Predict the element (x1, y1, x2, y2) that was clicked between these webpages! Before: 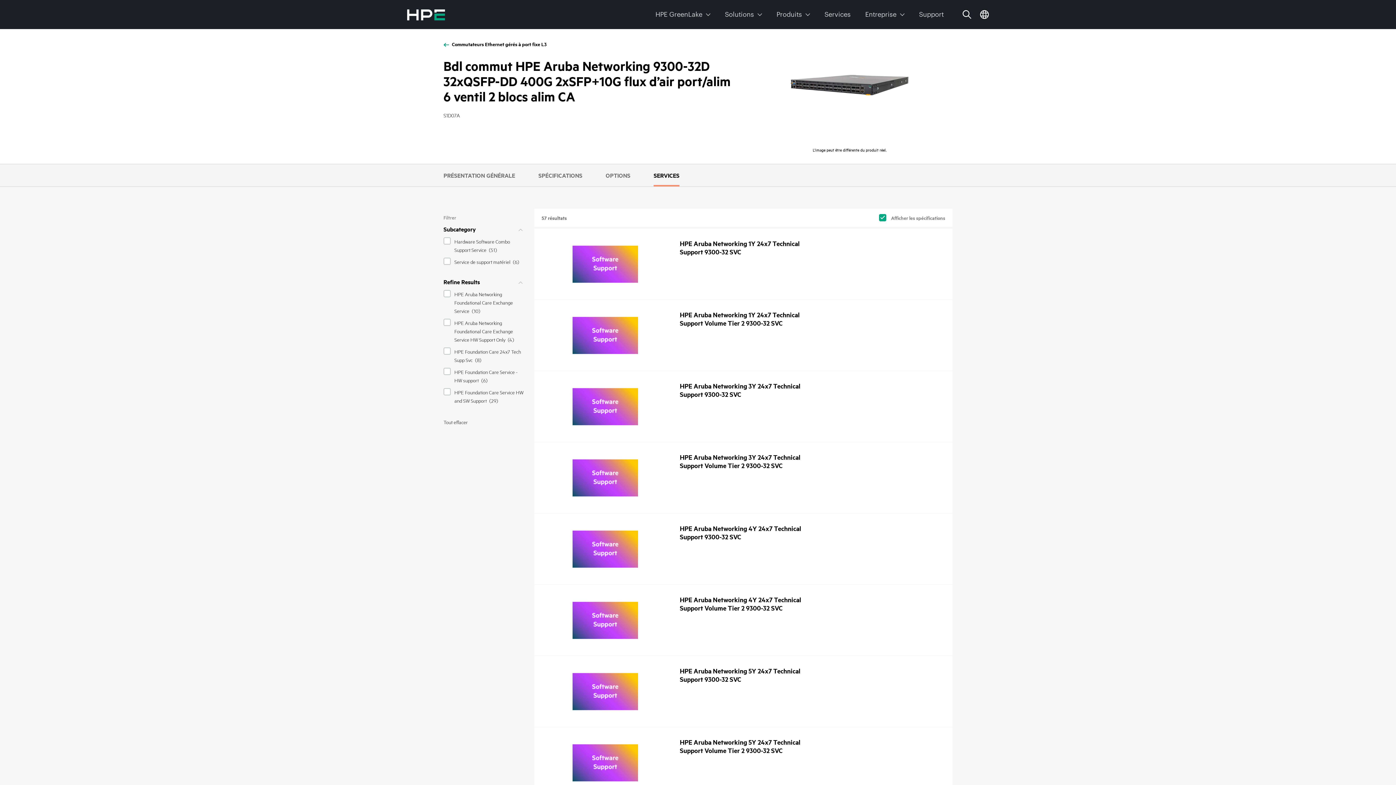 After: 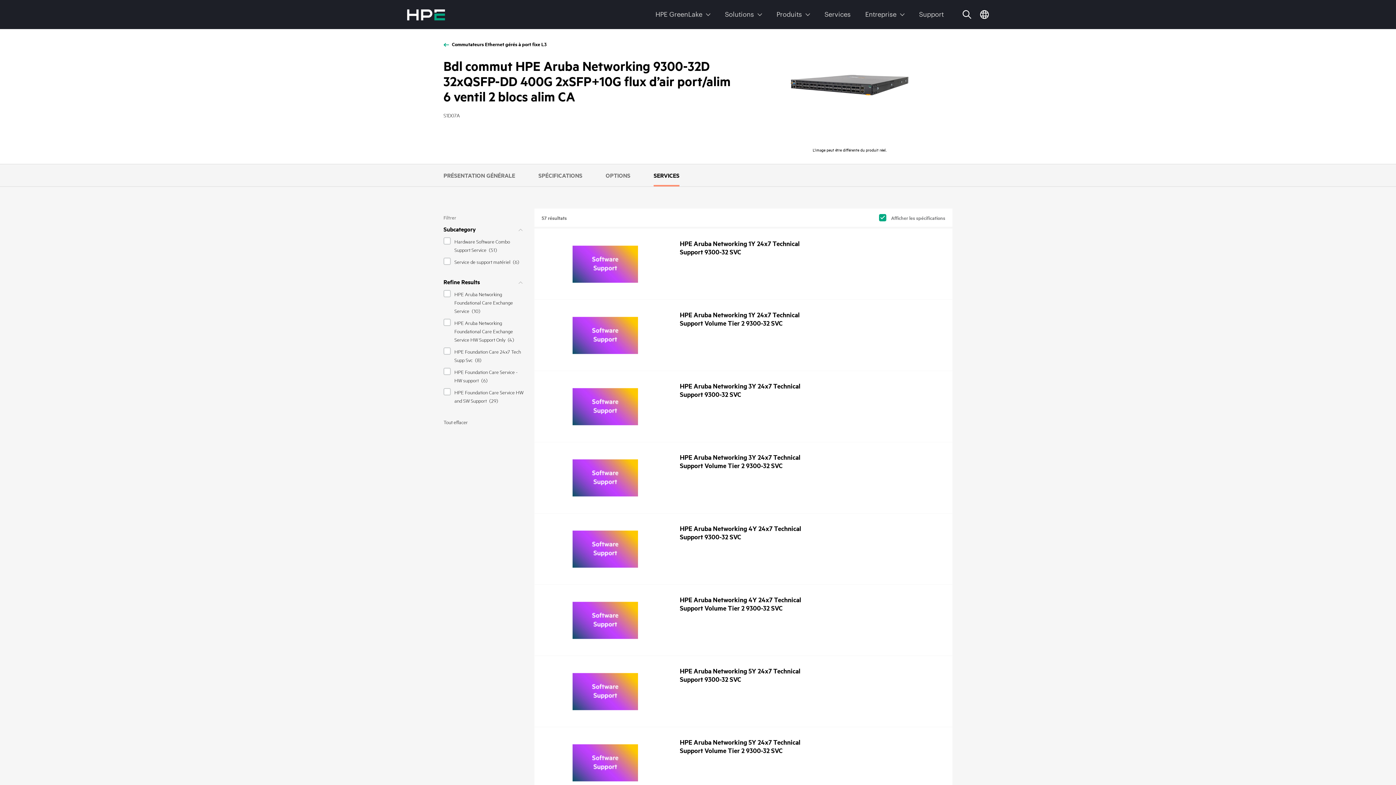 Action: bbox: (443, 418, 468, 435) label: Tout effacer